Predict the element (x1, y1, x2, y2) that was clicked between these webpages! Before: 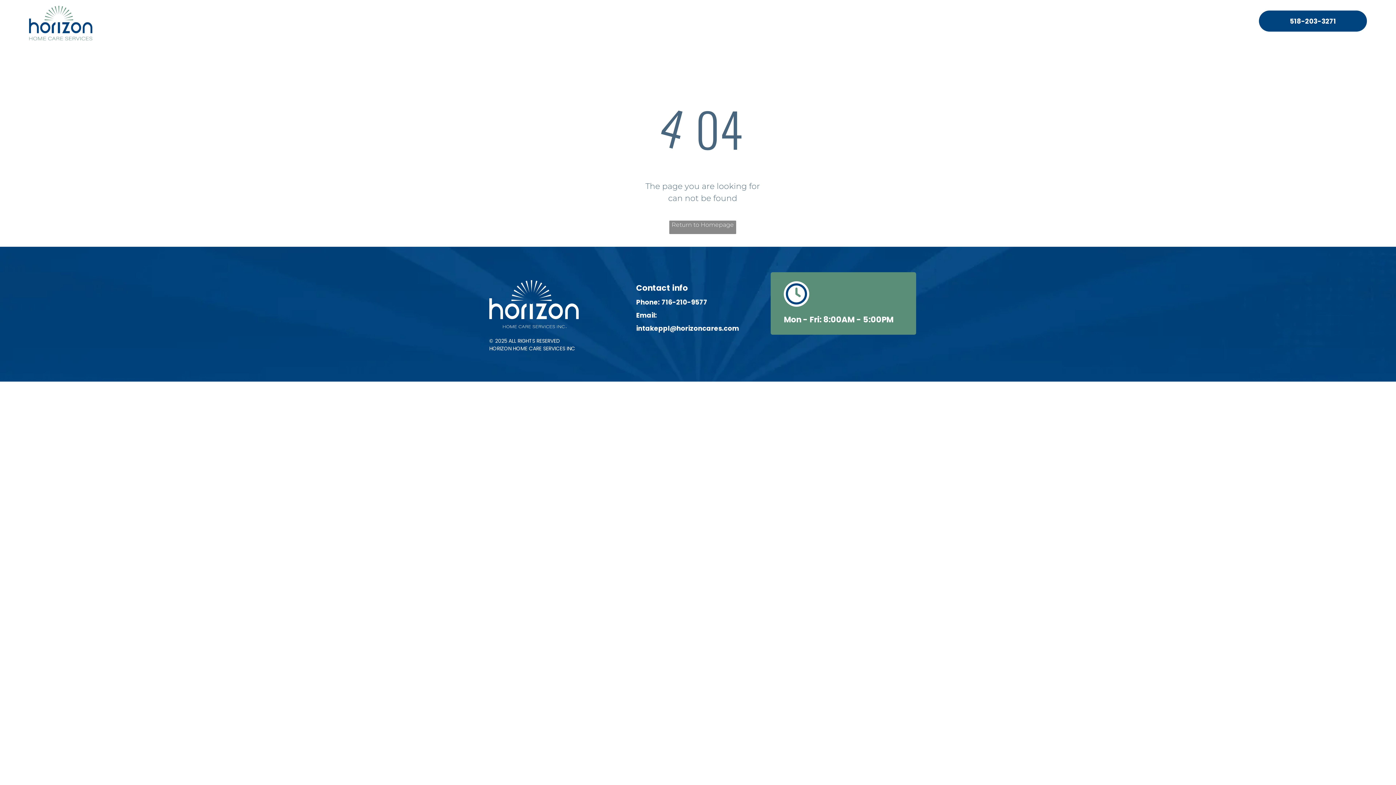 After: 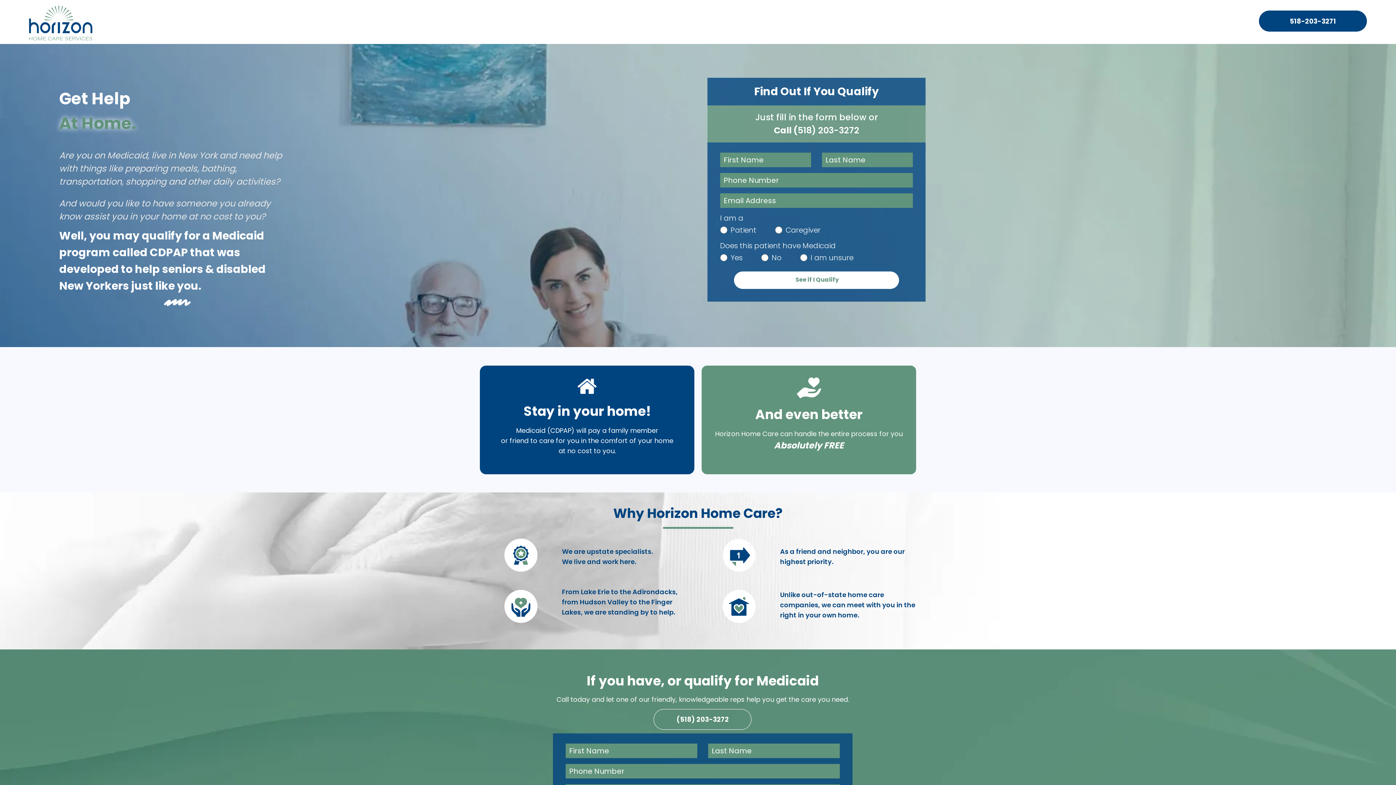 Action: bbox: (489, 281, 578, 288)